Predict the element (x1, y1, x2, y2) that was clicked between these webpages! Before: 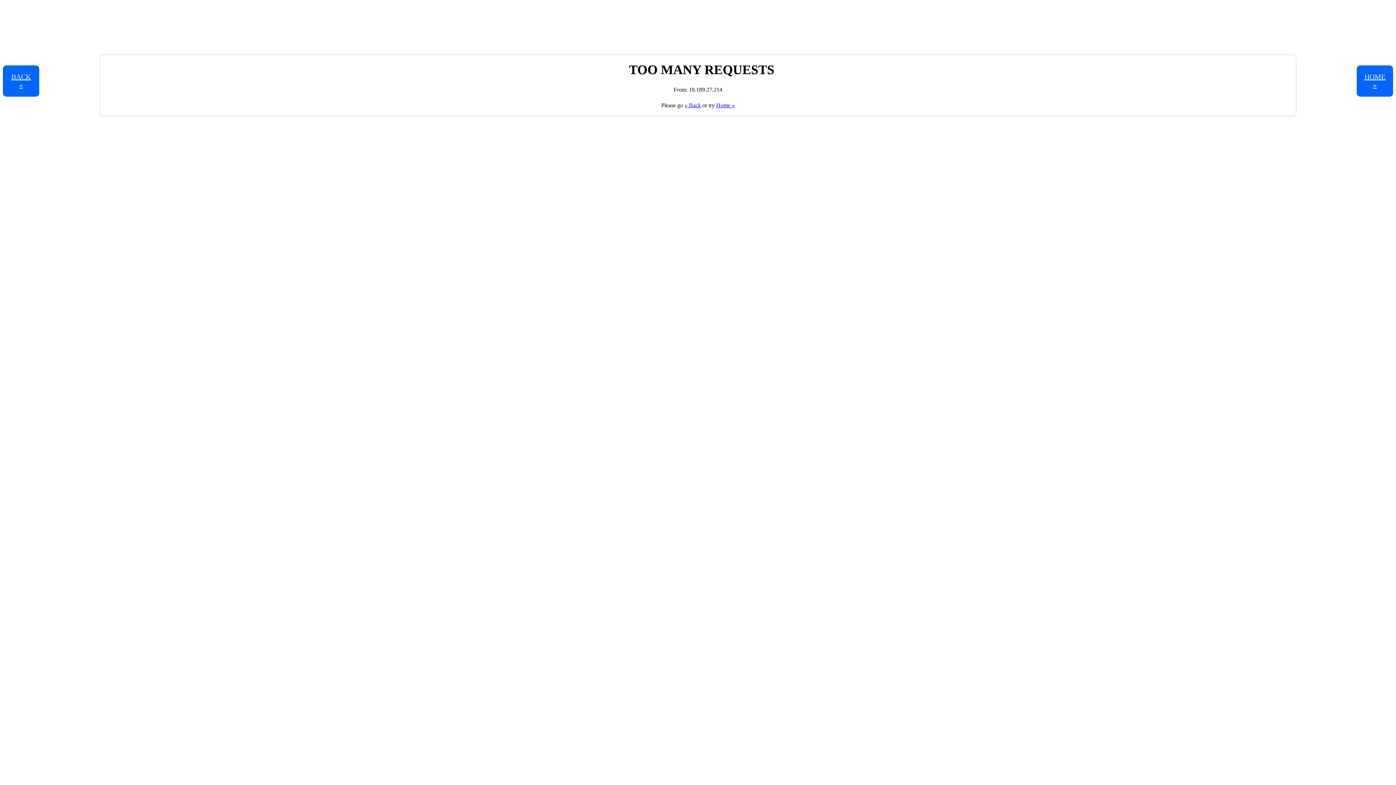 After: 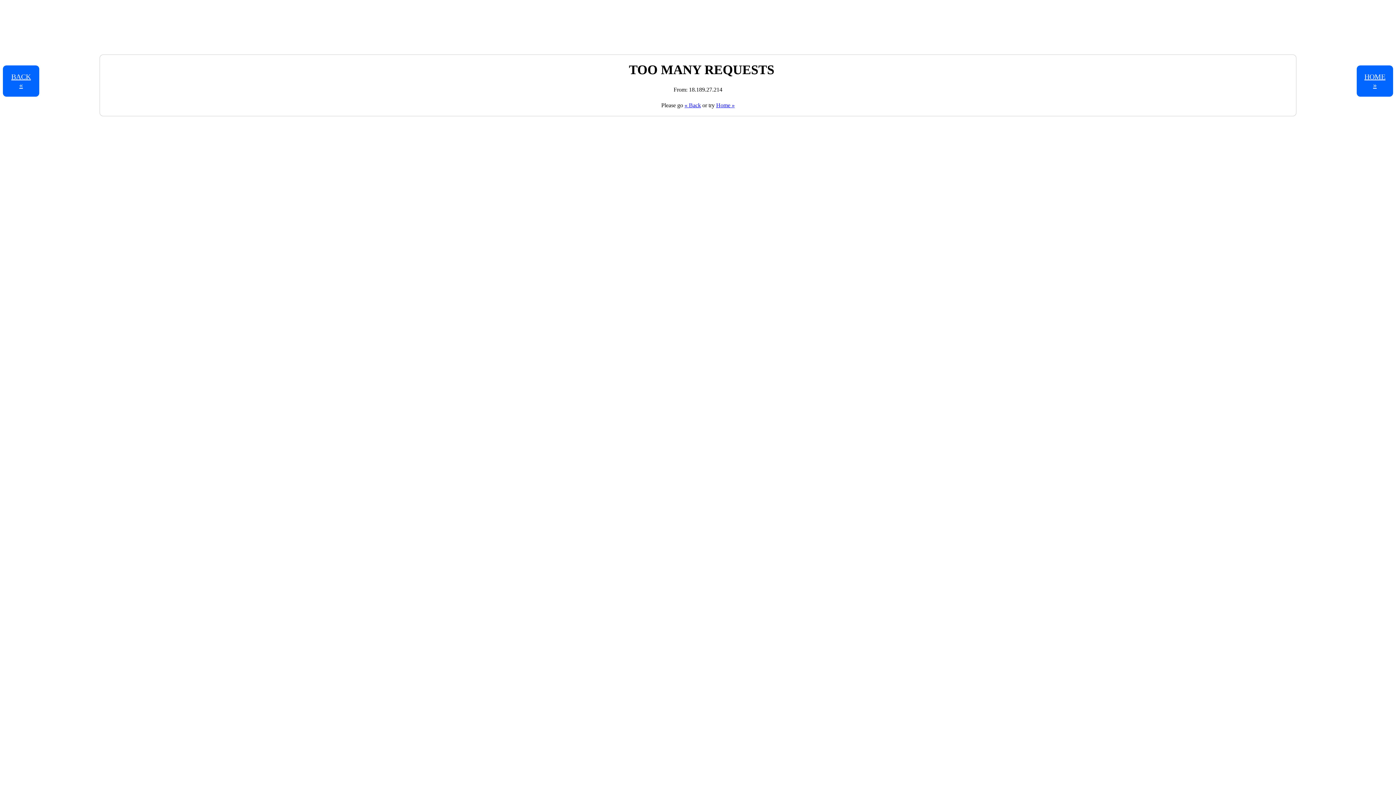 Action: bbox: (716, 102, 734, 108) label: Home »